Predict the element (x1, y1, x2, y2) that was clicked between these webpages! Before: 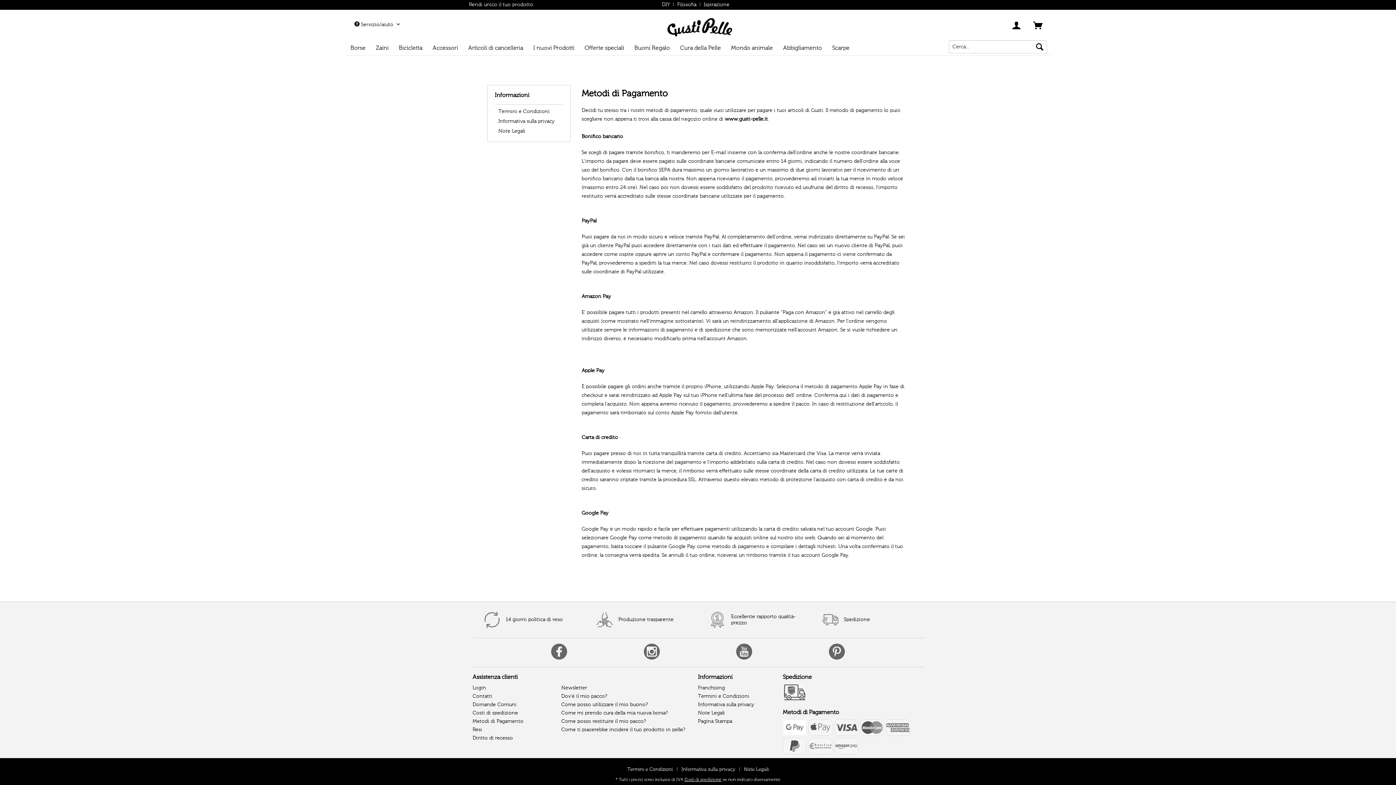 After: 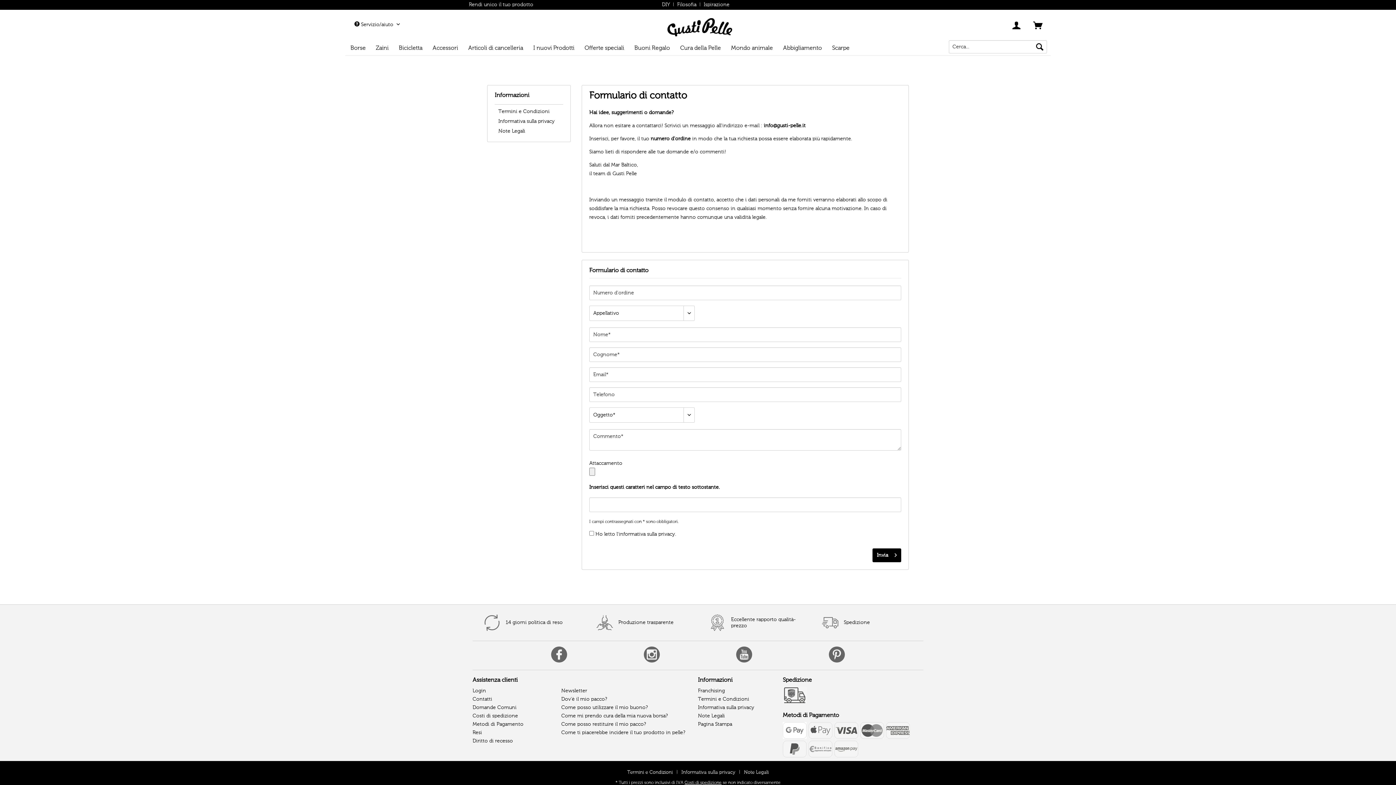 Action: bbox: (472, 692, 561, 701) label: Contatti